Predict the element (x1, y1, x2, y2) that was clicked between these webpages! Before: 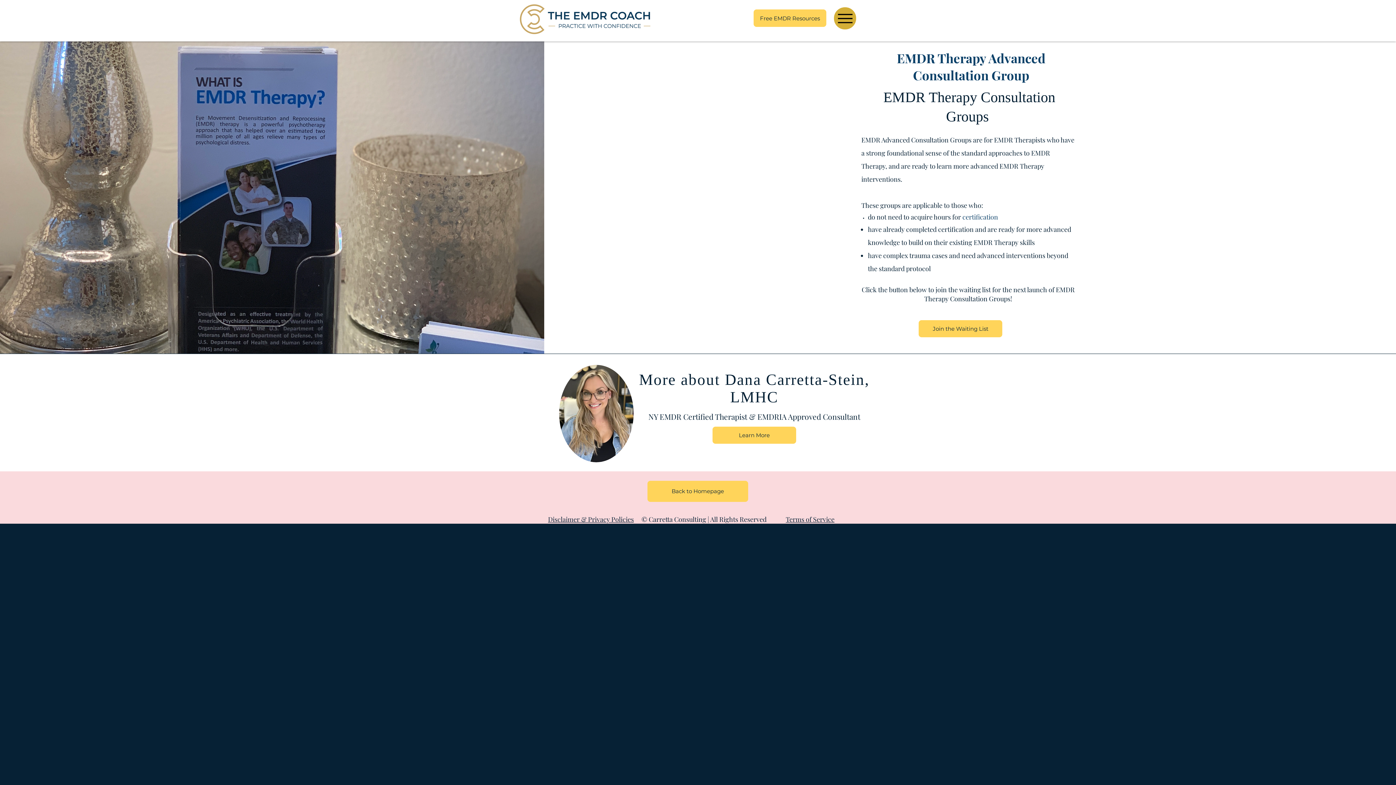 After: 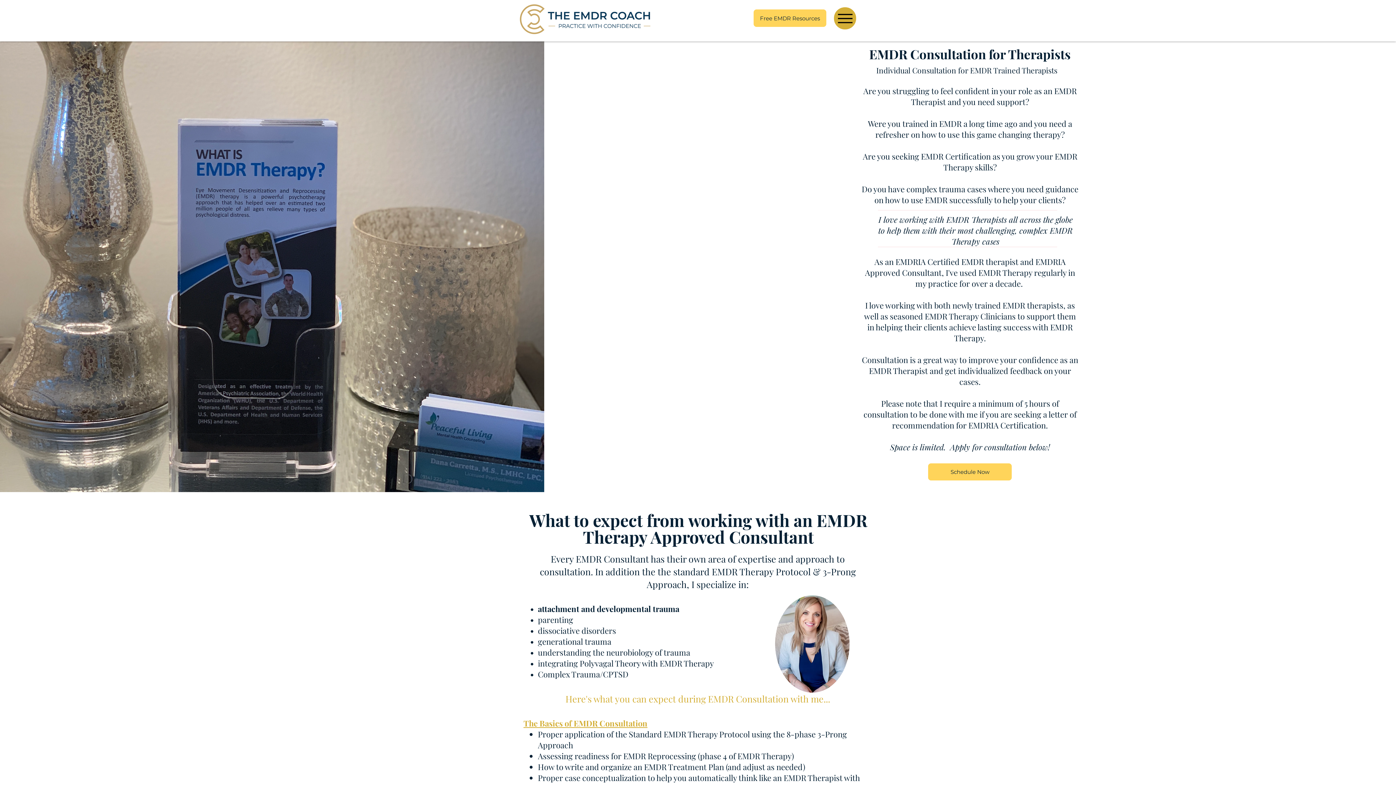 Action: bbox: (712, 426, 796, 443) label: Learn More